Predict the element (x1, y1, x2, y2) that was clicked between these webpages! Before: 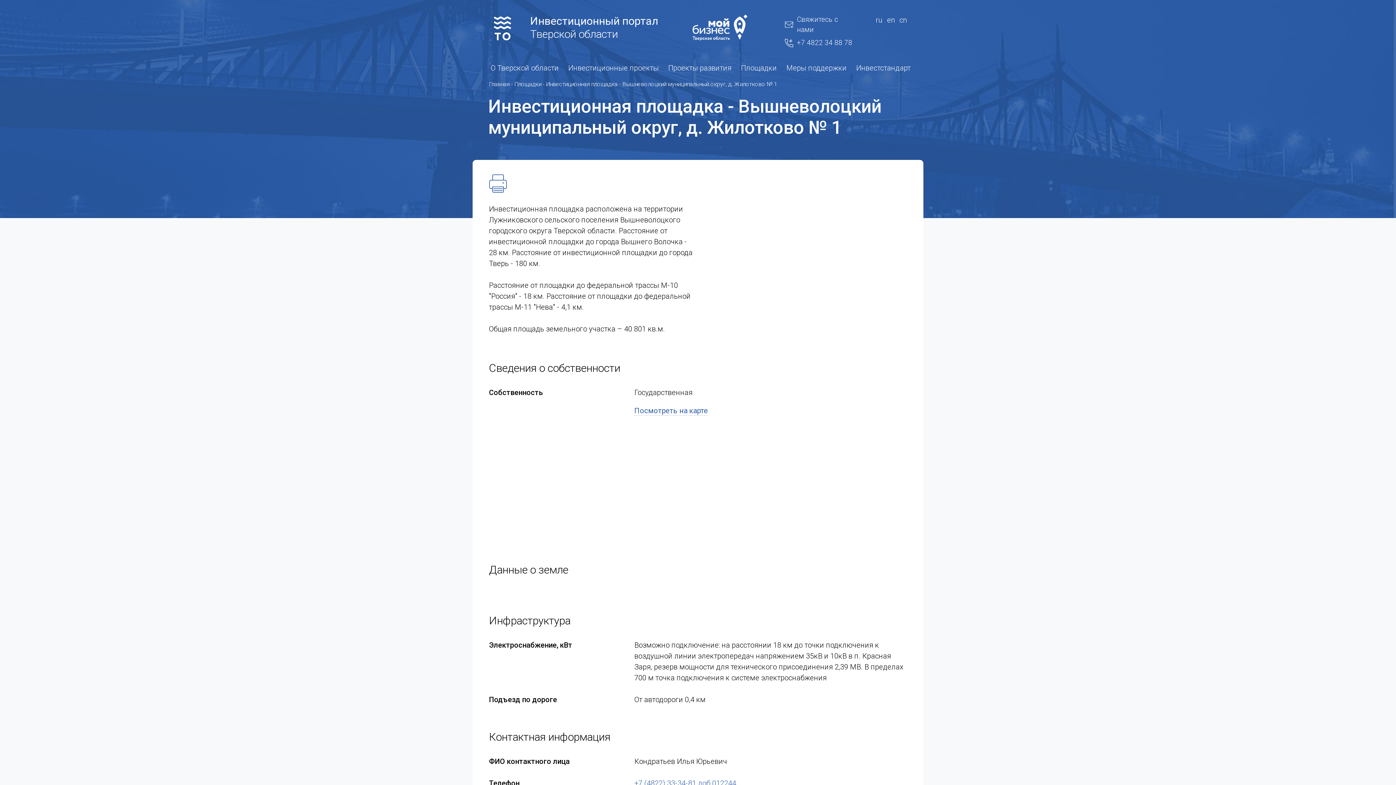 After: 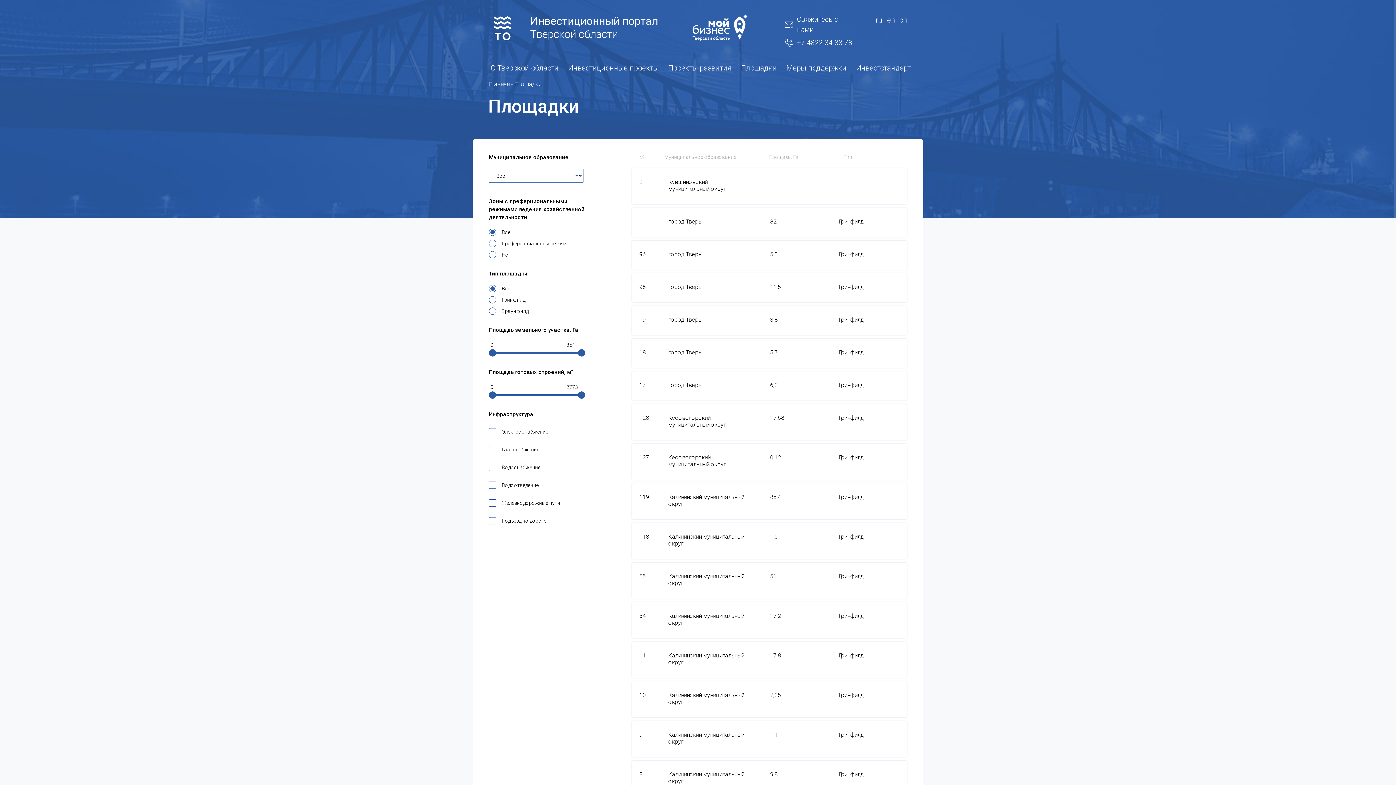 Action: bbox: (741, 63, 777, 72) label: Площадки